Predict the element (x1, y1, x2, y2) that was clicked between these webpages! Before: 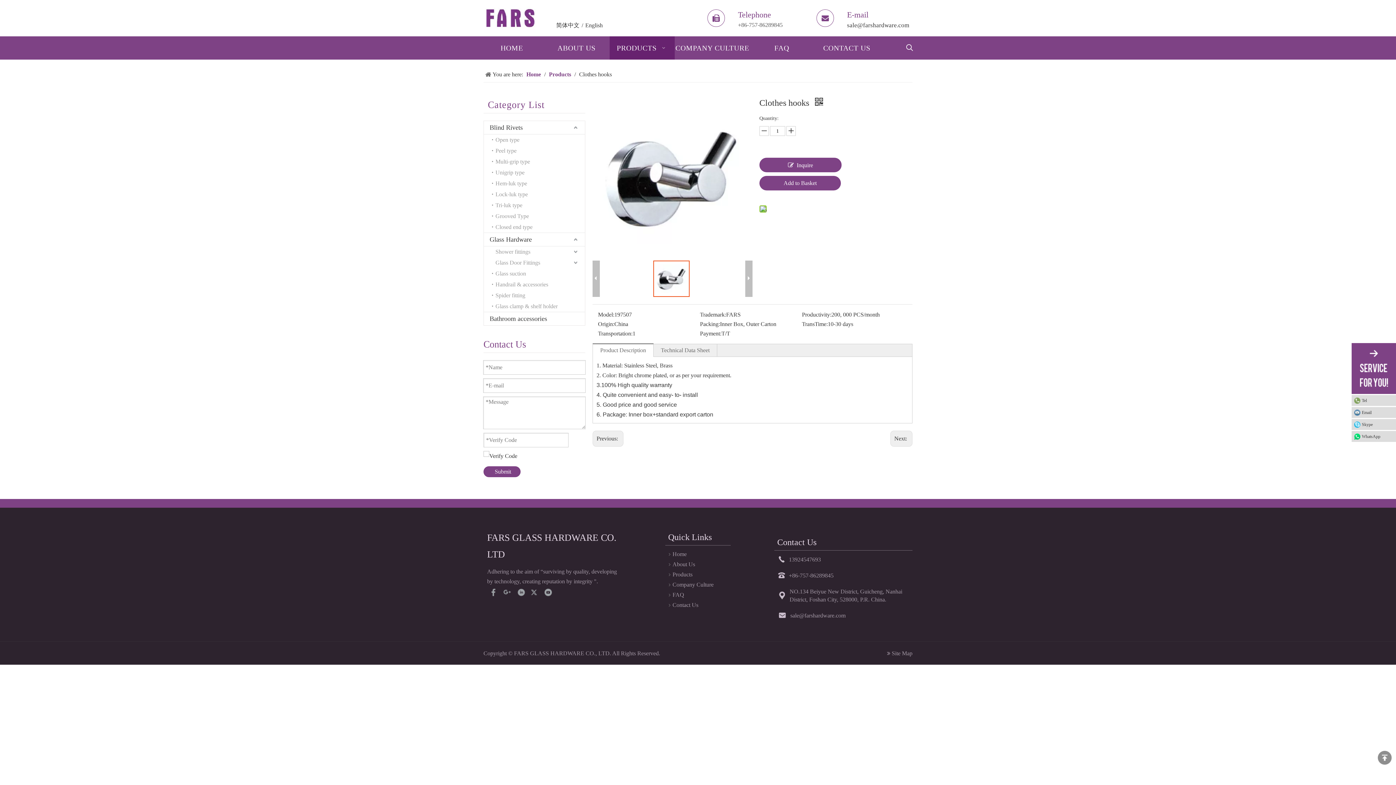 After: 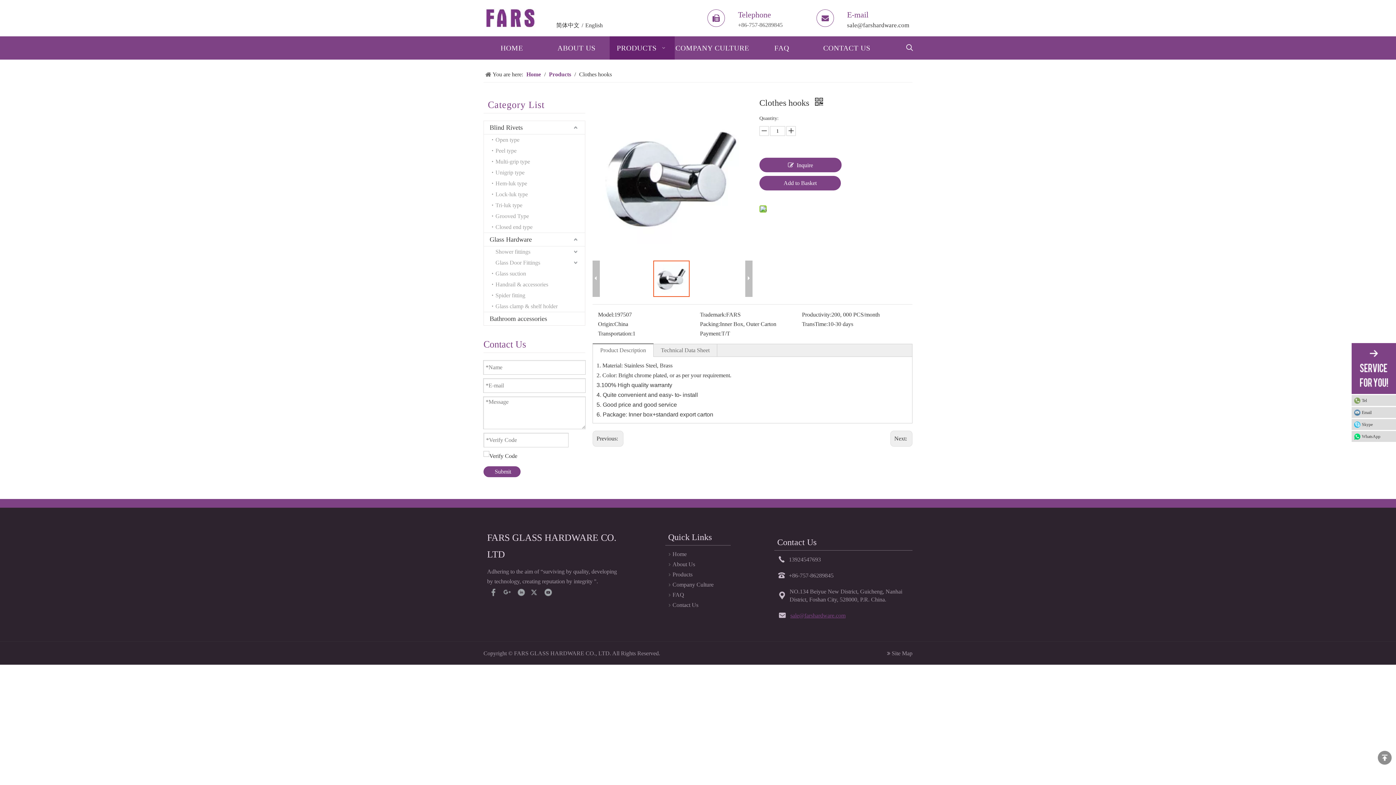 Action: bbox: (790, 612, 845, 619) label: sale@farshardware.com